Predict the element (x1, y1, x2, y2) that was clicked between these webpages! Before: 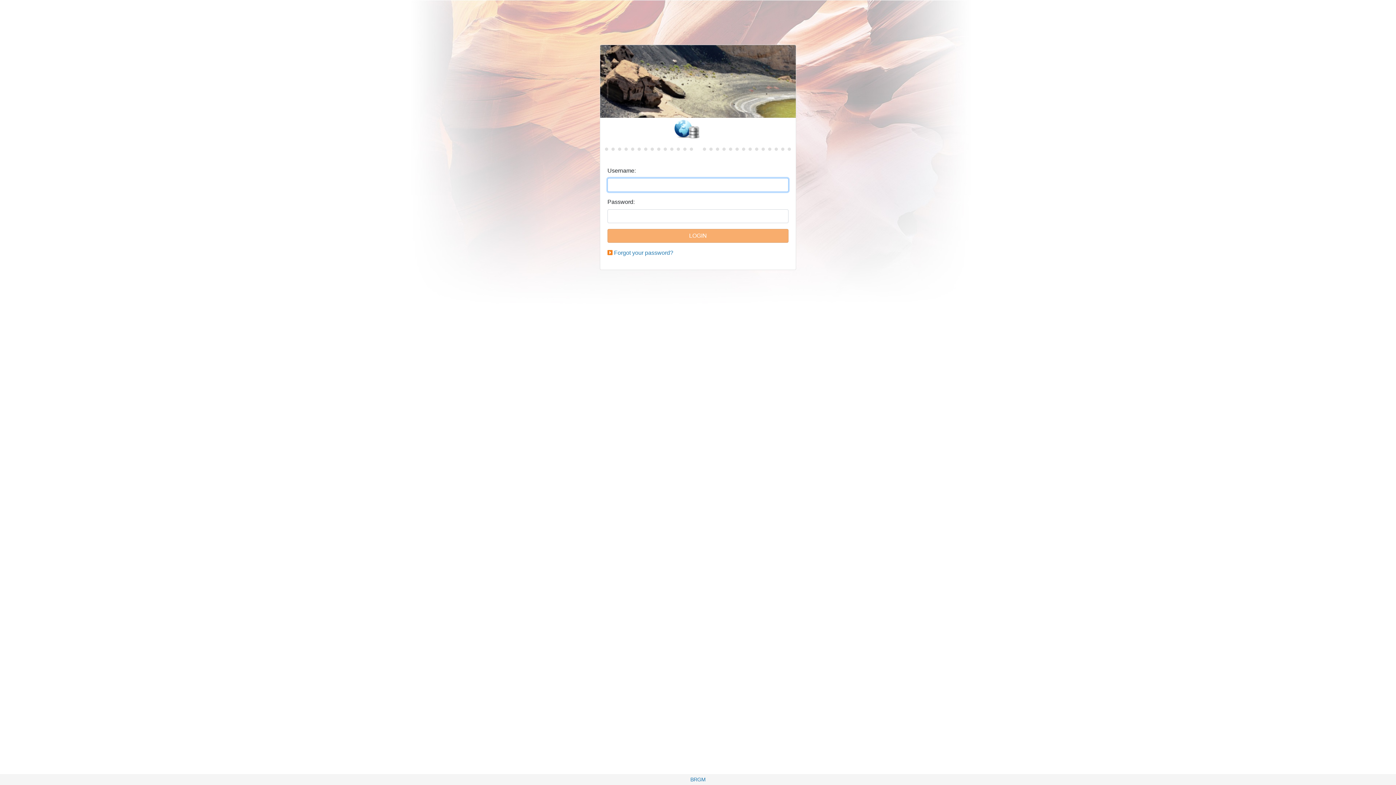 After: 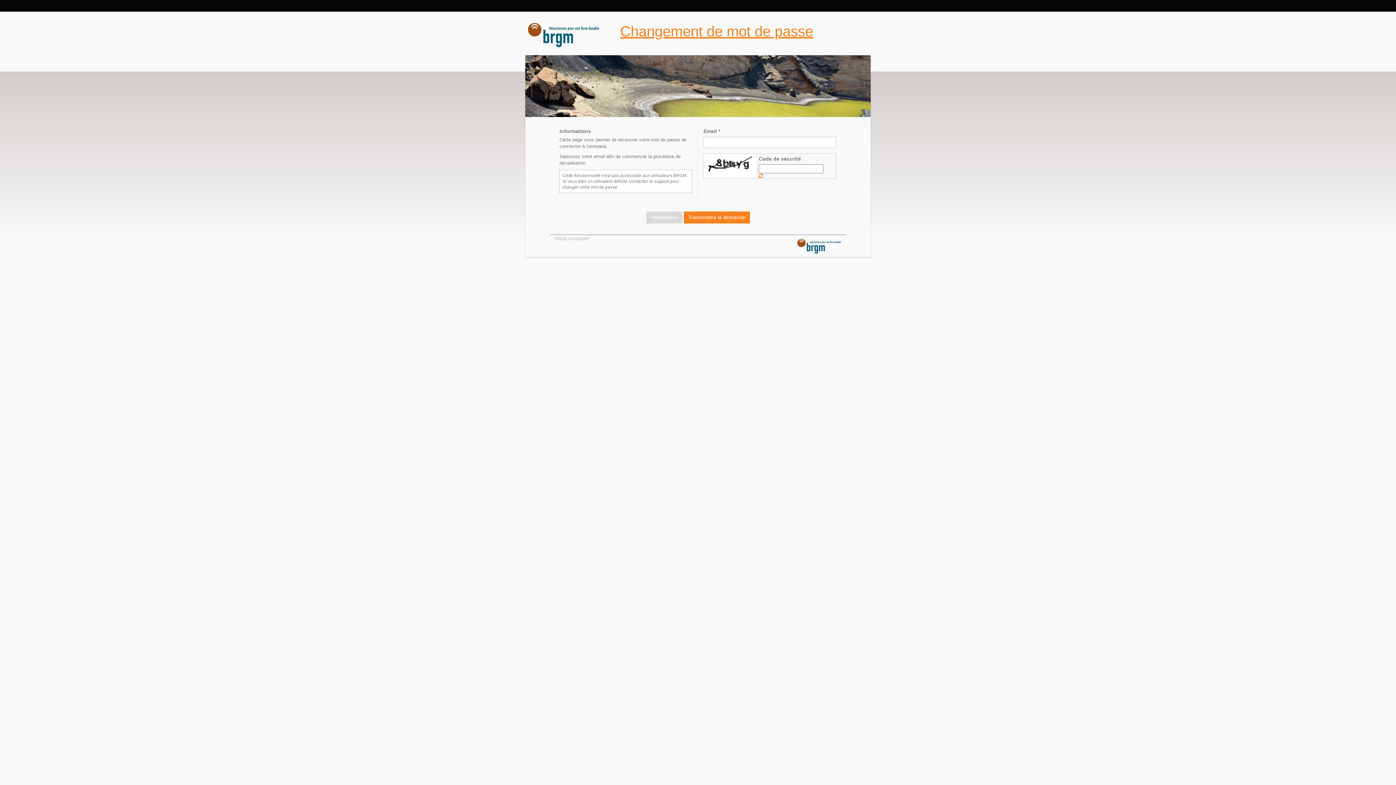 Action: label: Forgot your password? bbox: (614, 249, 673, 256)